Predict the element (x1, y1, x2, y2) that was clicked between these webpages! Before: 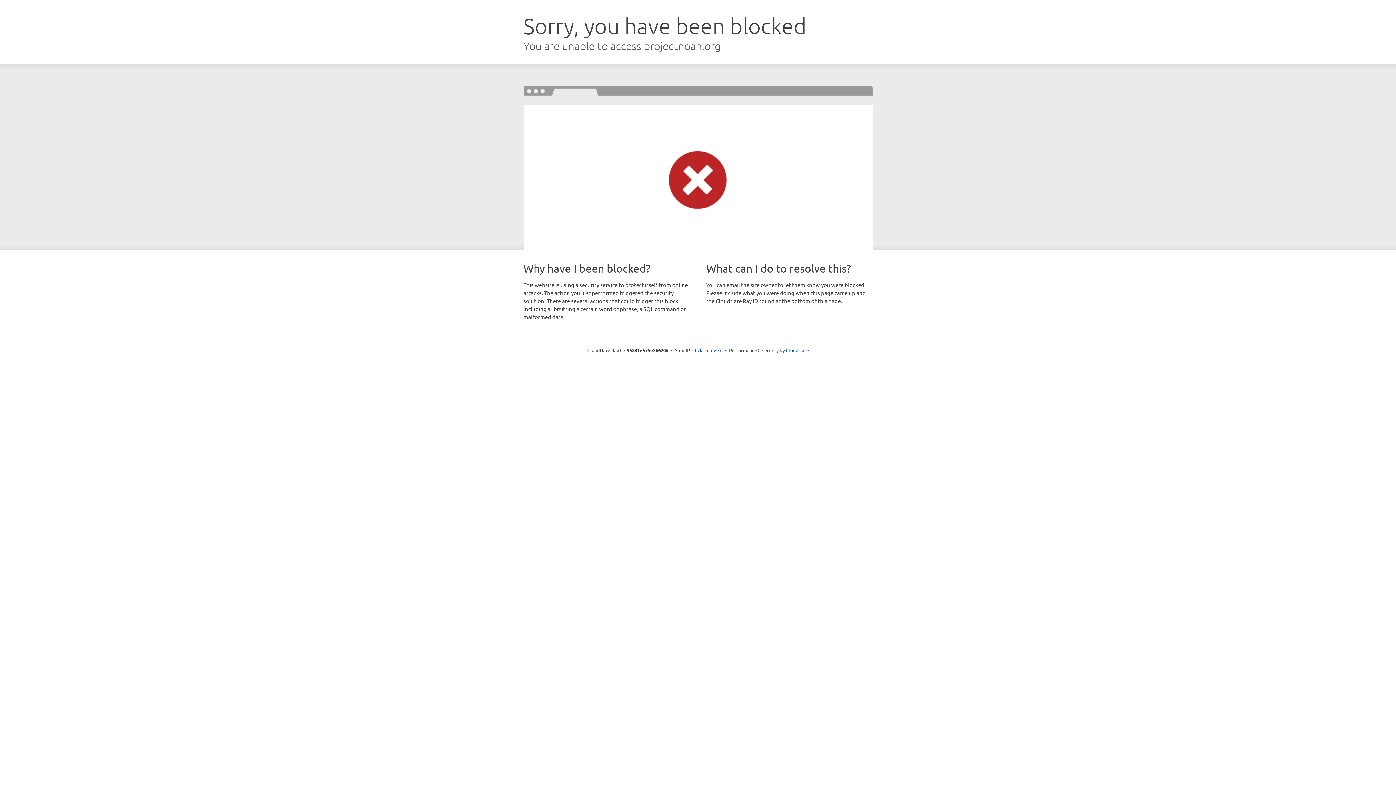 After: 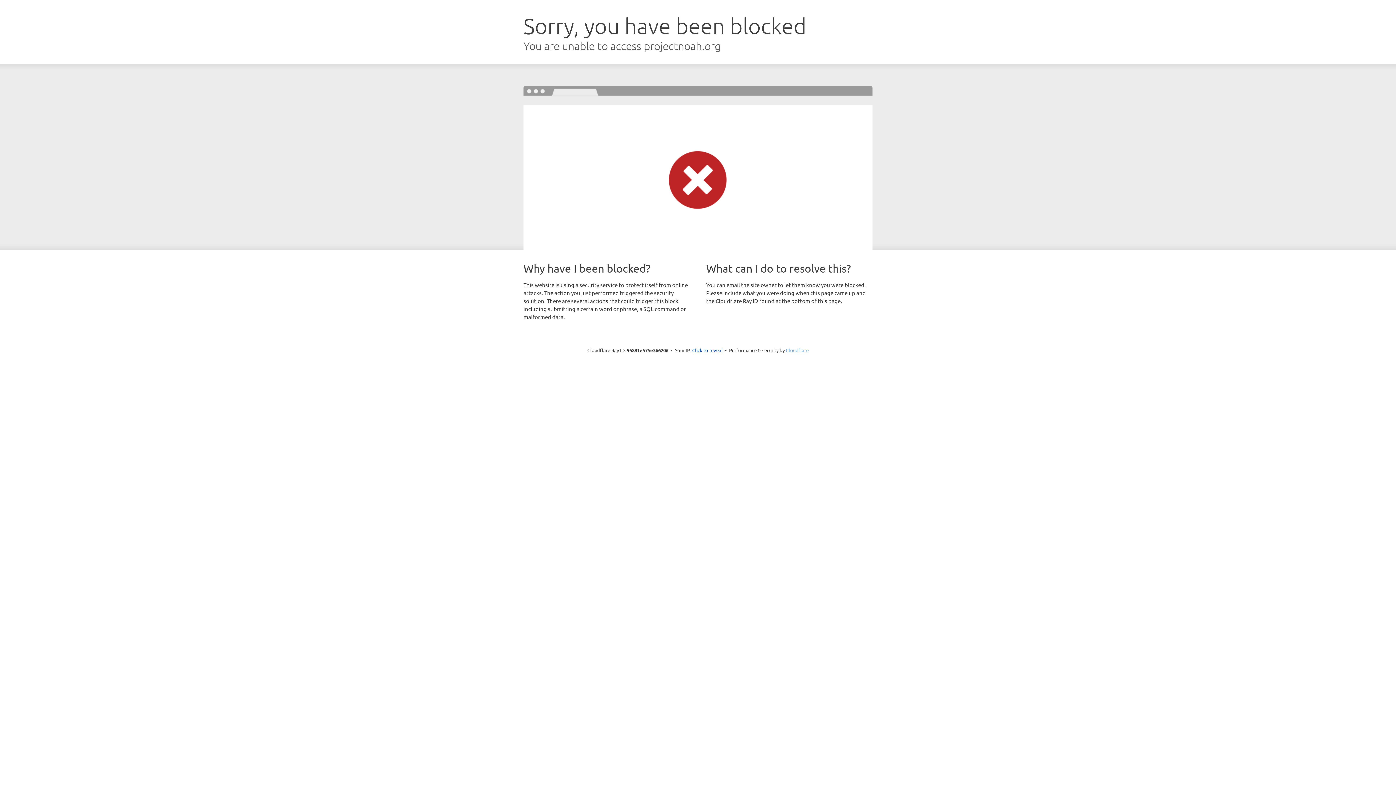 Action: label: Cloudflare bbox: (786, 347, 808, 353)